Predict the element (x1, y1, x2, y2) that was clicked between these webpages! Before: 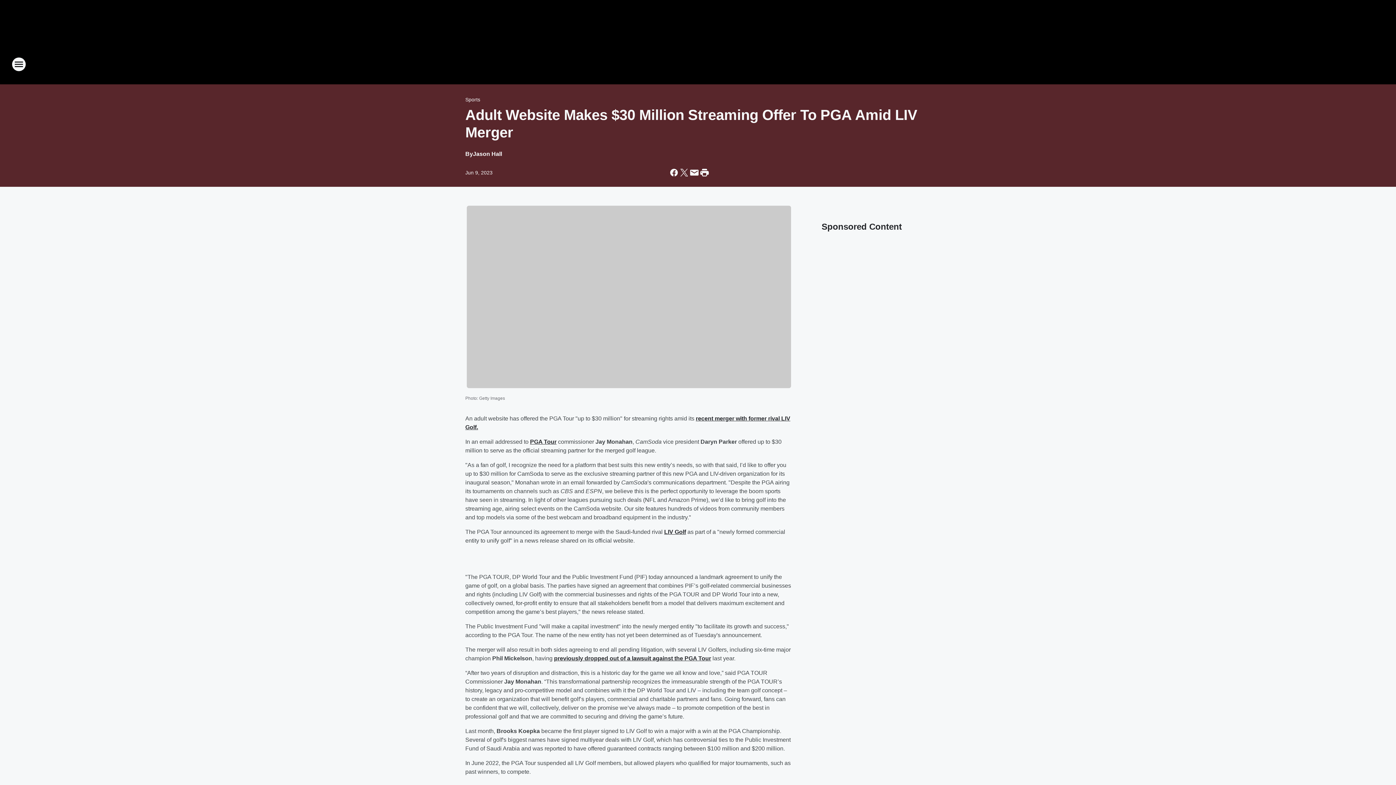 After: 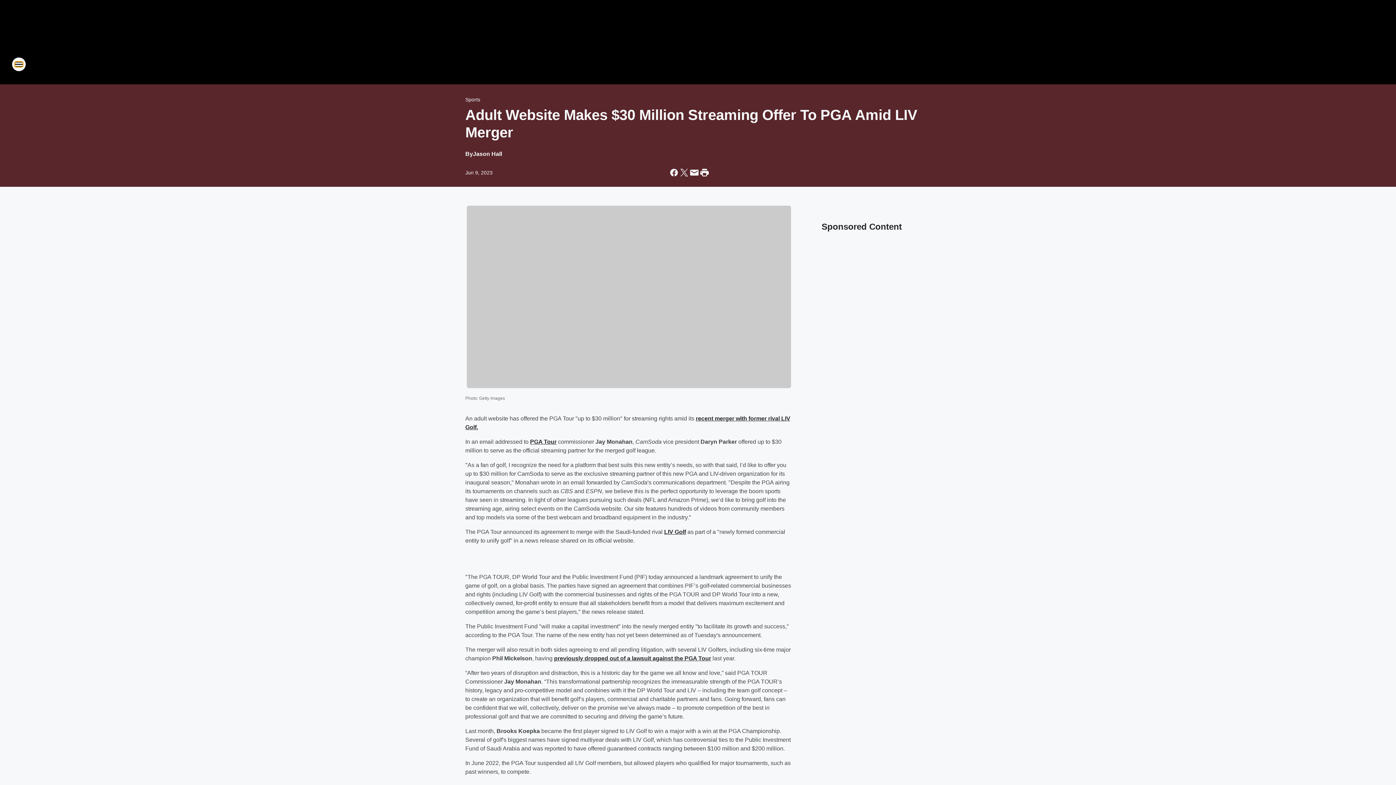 Action: bbox: (11, 57, 26, 71) label: Open Site Navigation